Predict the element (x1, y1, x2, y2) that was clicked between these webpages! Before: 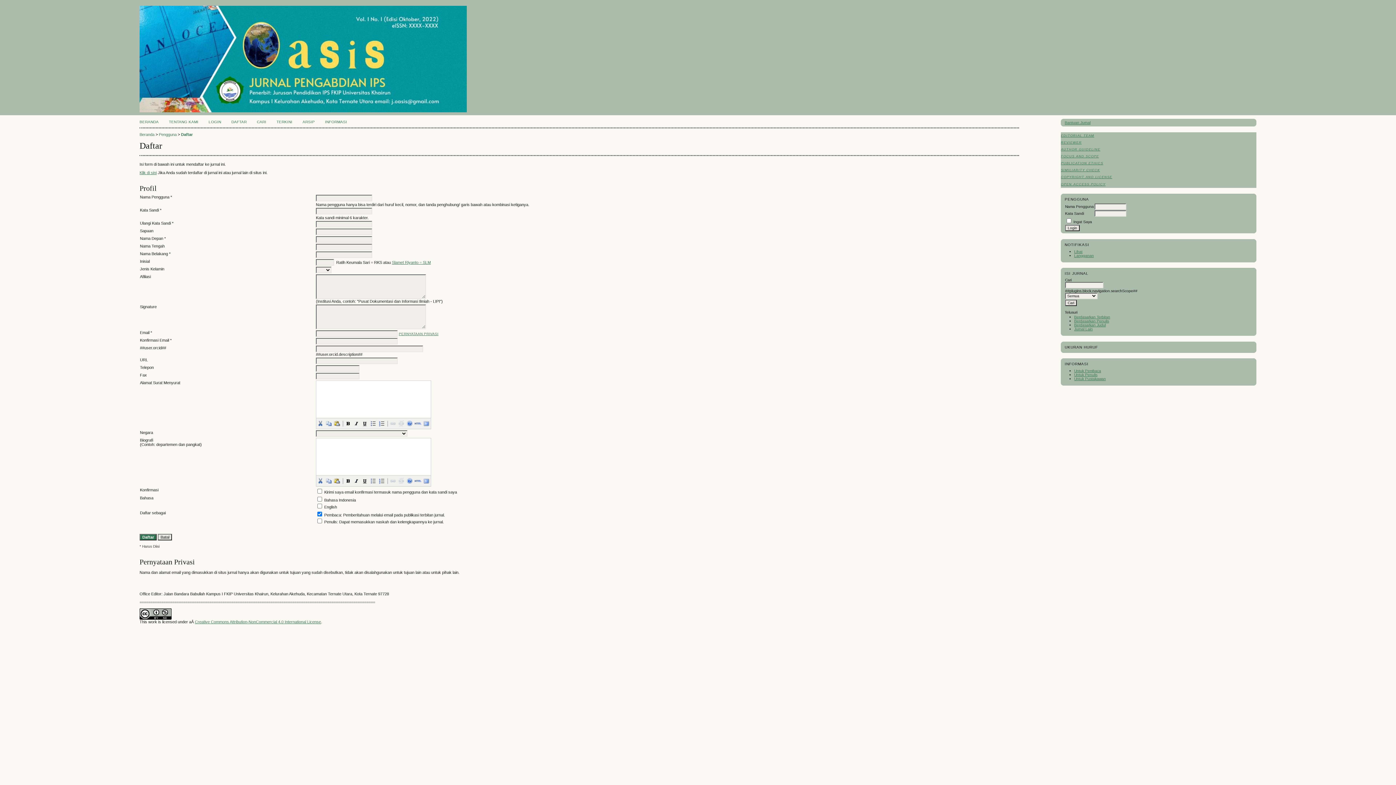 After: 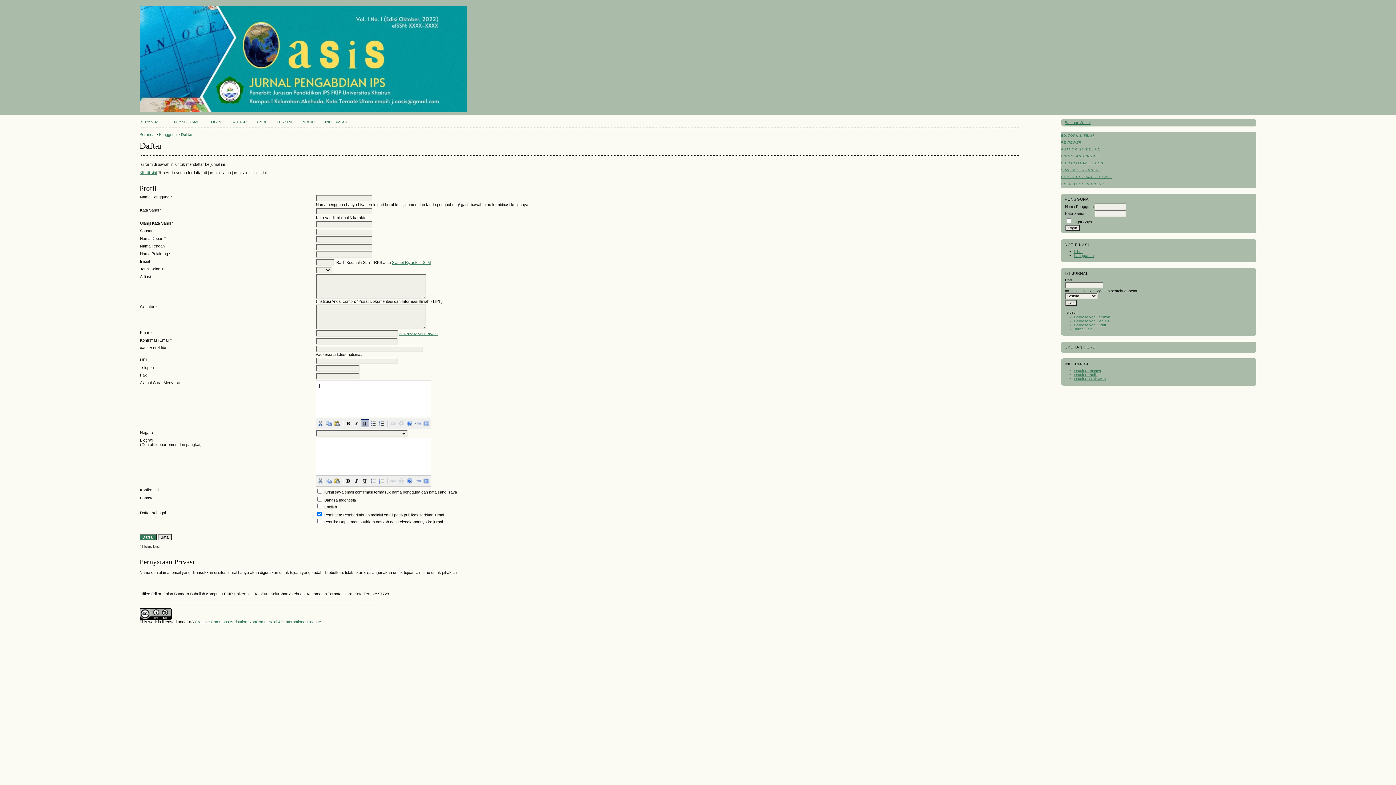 Action: bbox: (361, 419, 369, 427)